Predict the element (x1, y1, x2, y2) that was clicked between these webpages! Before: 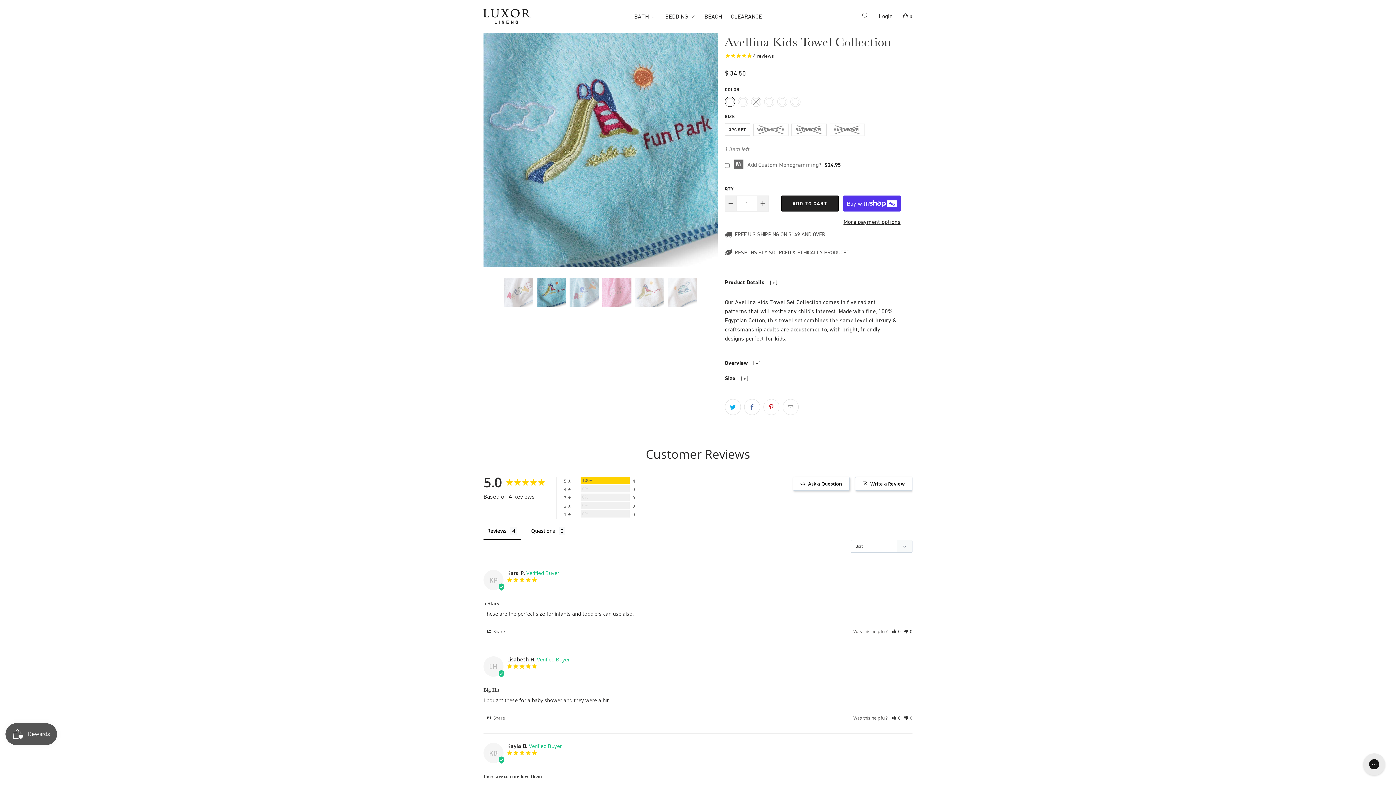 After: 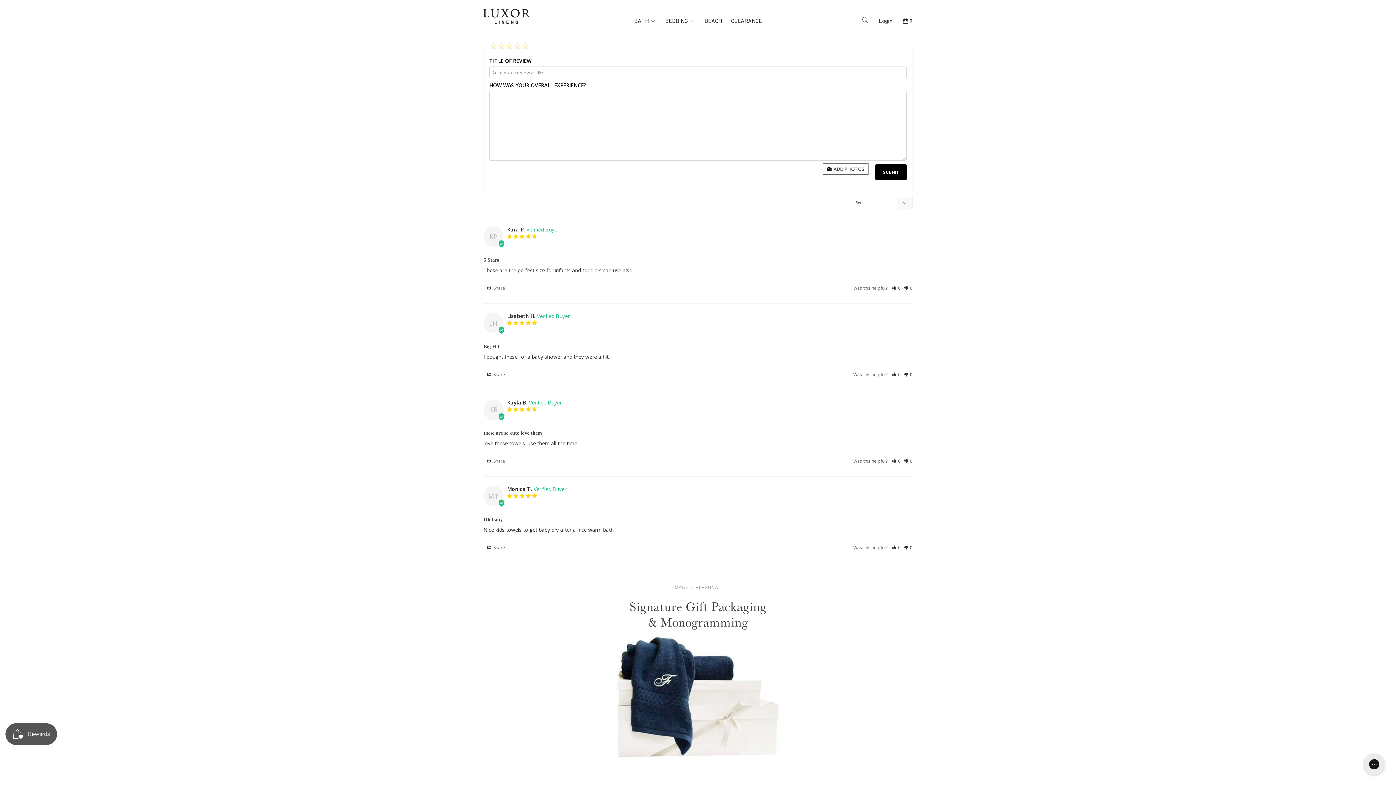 Action: label: Write a Review bbox: (855, 477, 912, 490)